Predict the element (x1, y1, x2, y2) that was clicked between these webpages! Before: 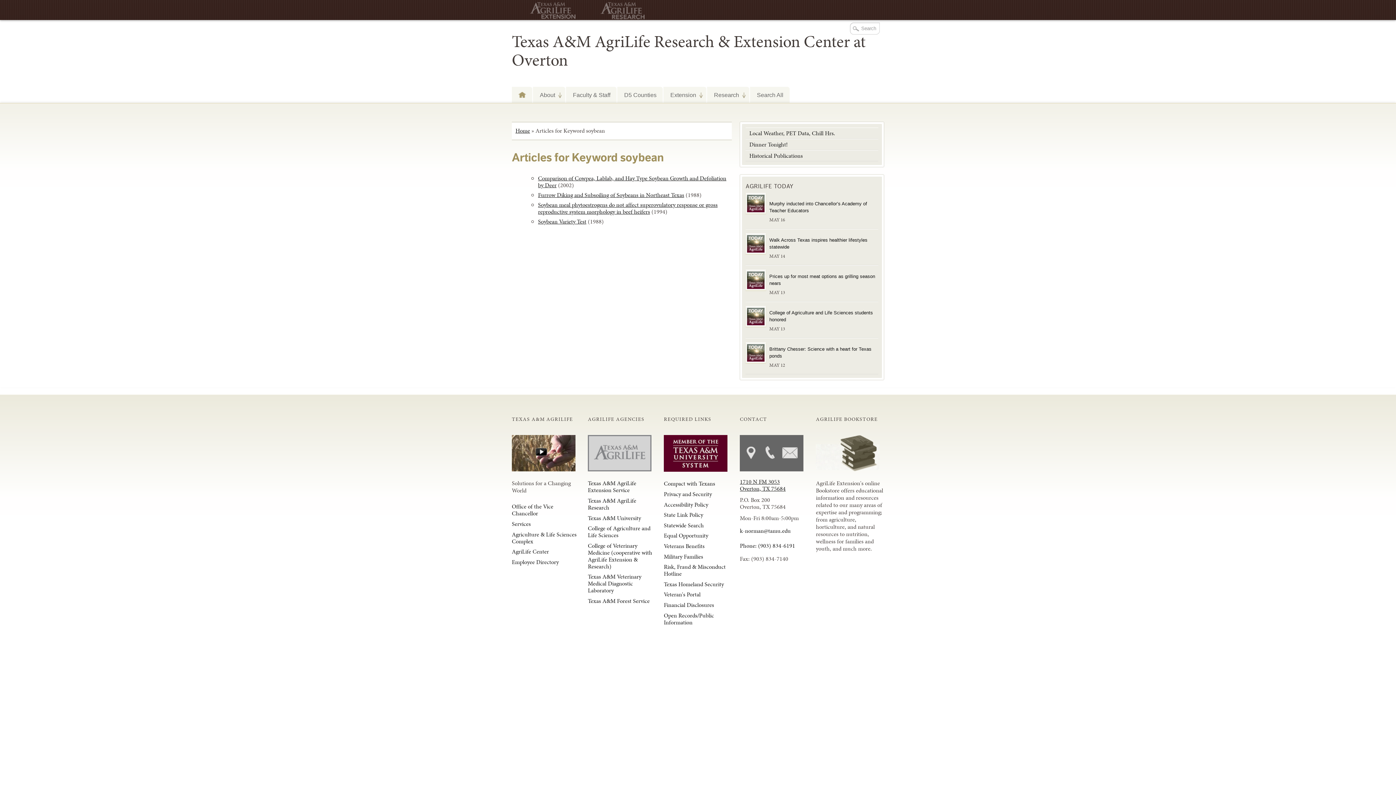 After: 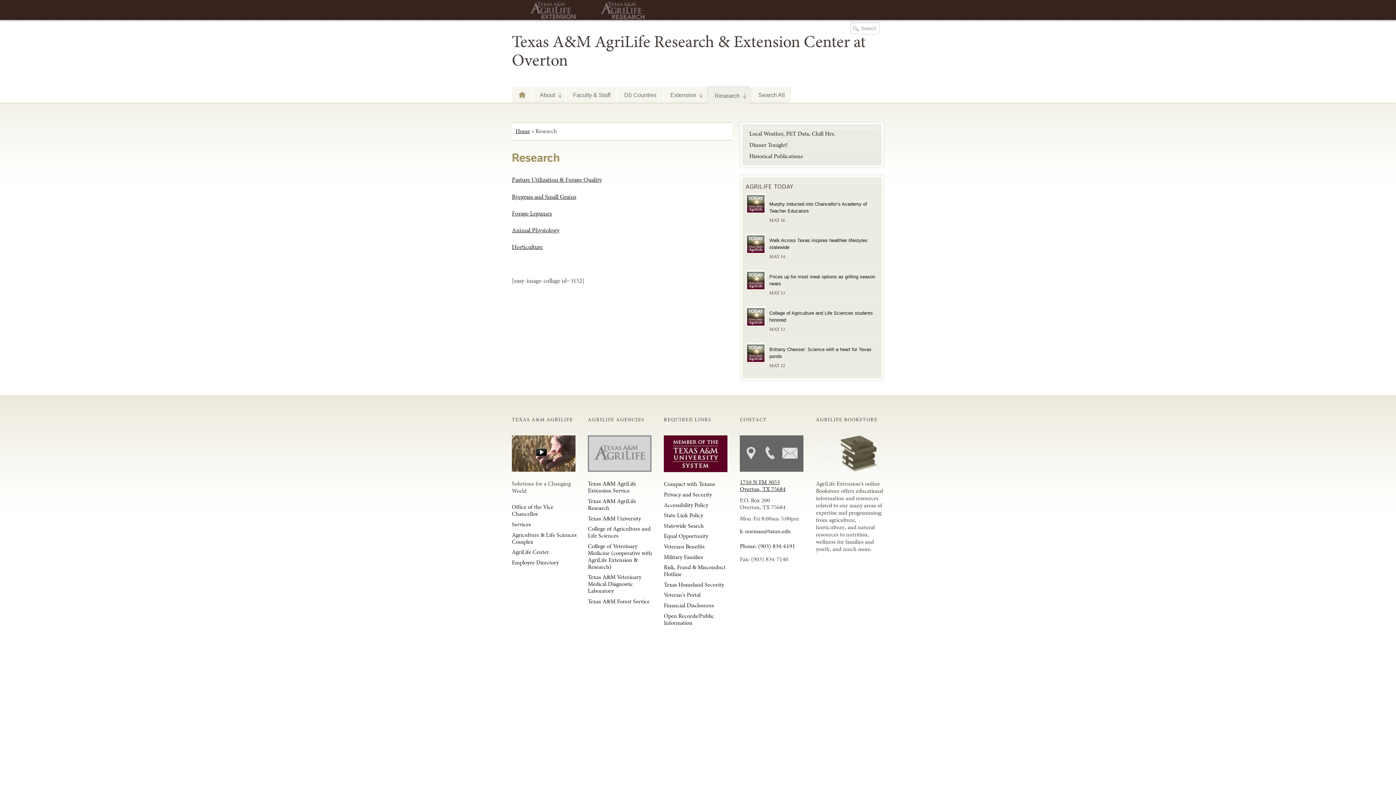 Action: label: Research
» bbox: (707, 86, 749, 102)